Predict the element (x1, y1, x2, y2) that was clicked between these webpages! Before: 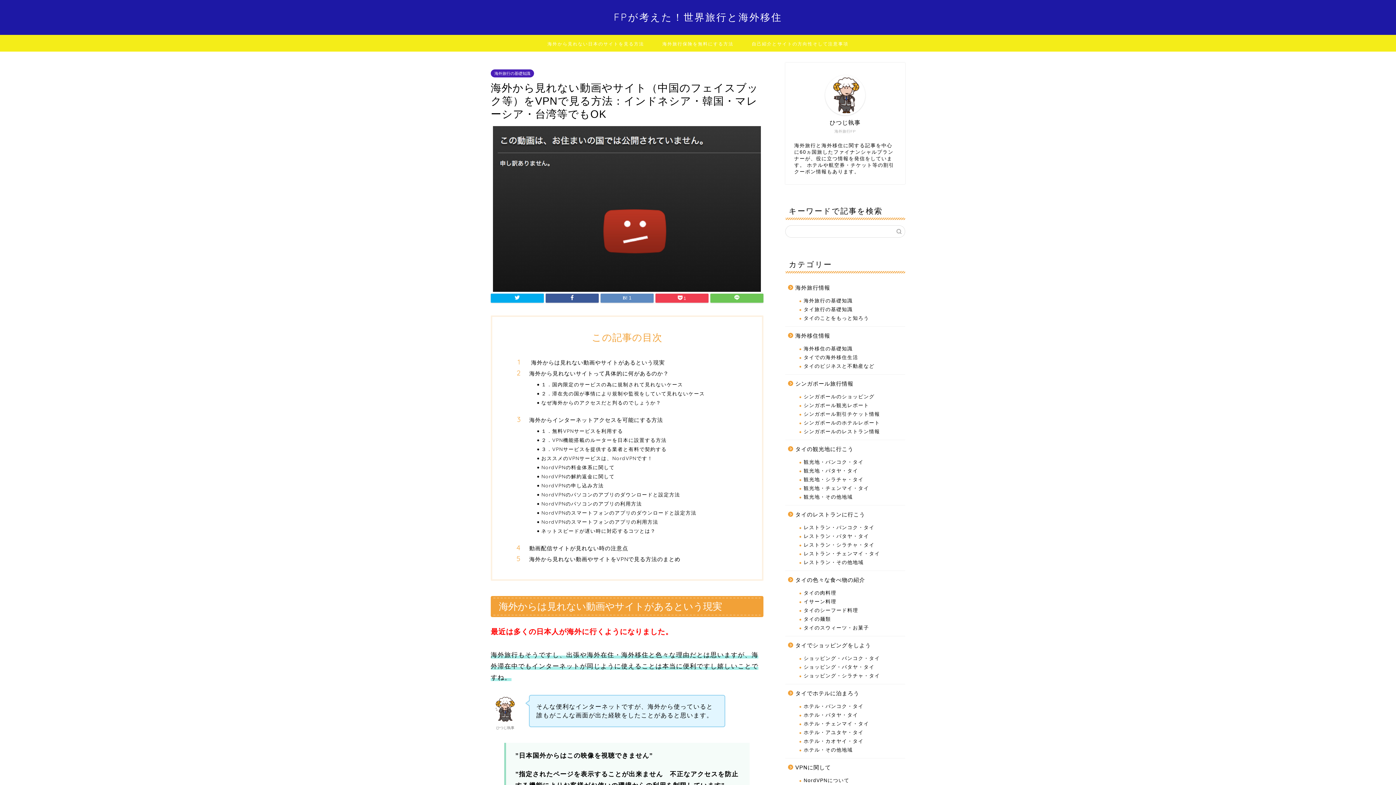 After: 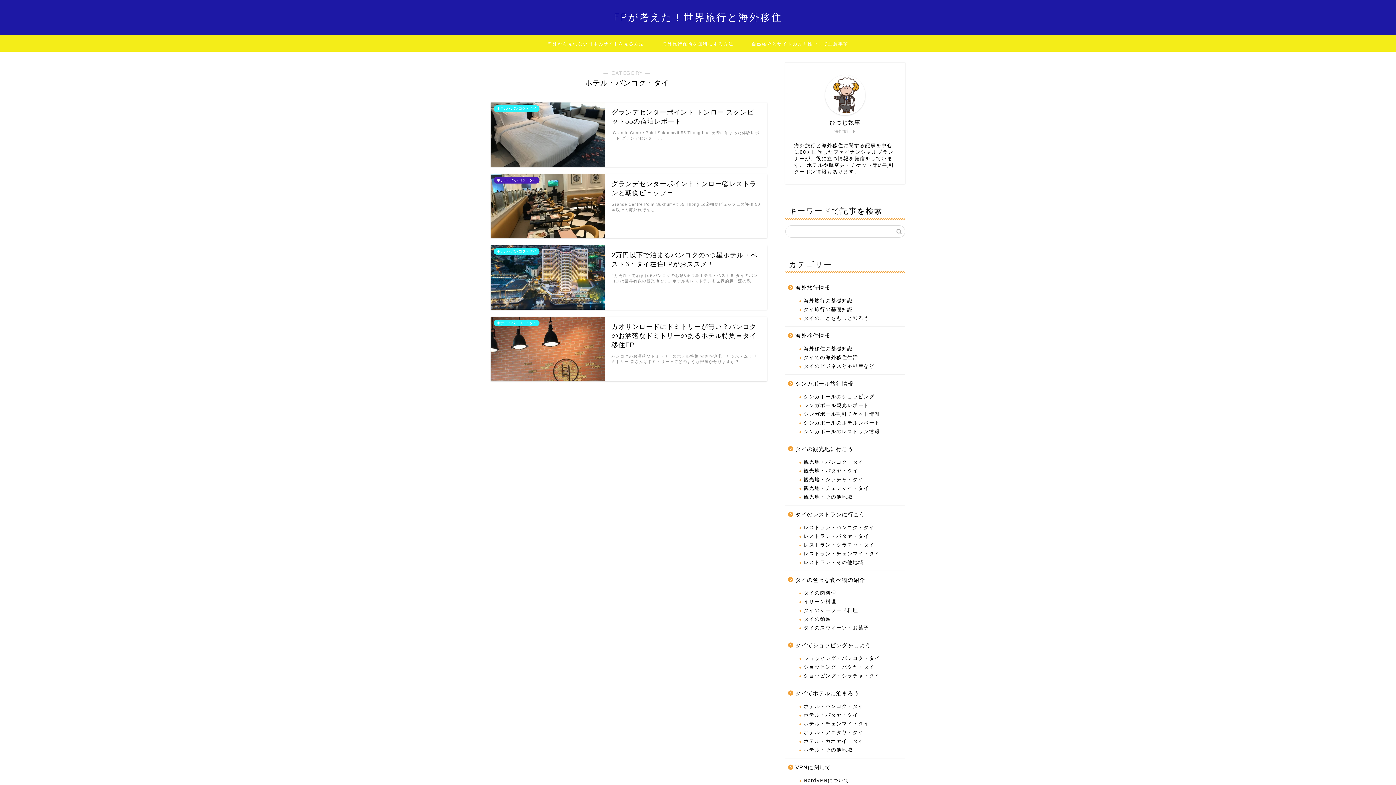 Action: bbox: (794, 702, 904, 711) label: ホテル・バンコク・タイ